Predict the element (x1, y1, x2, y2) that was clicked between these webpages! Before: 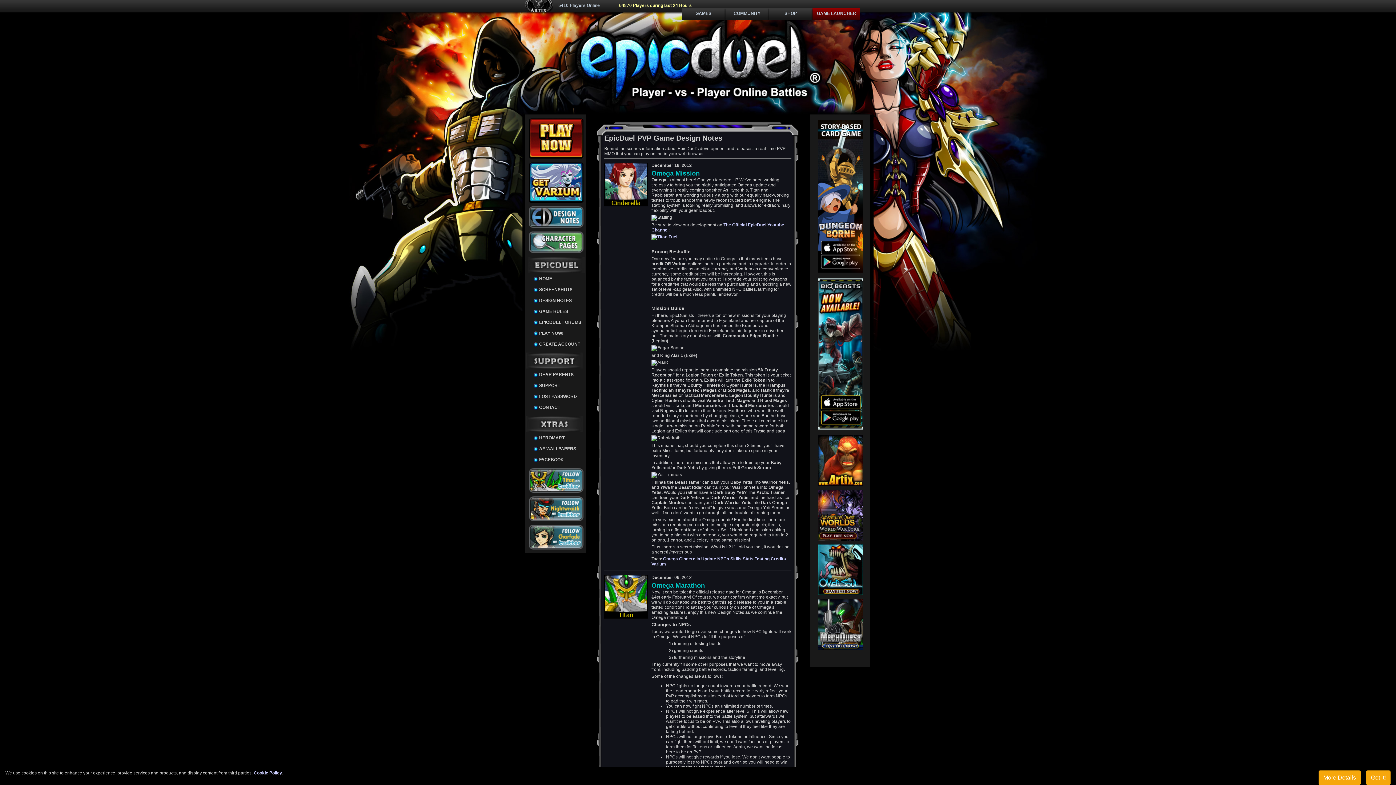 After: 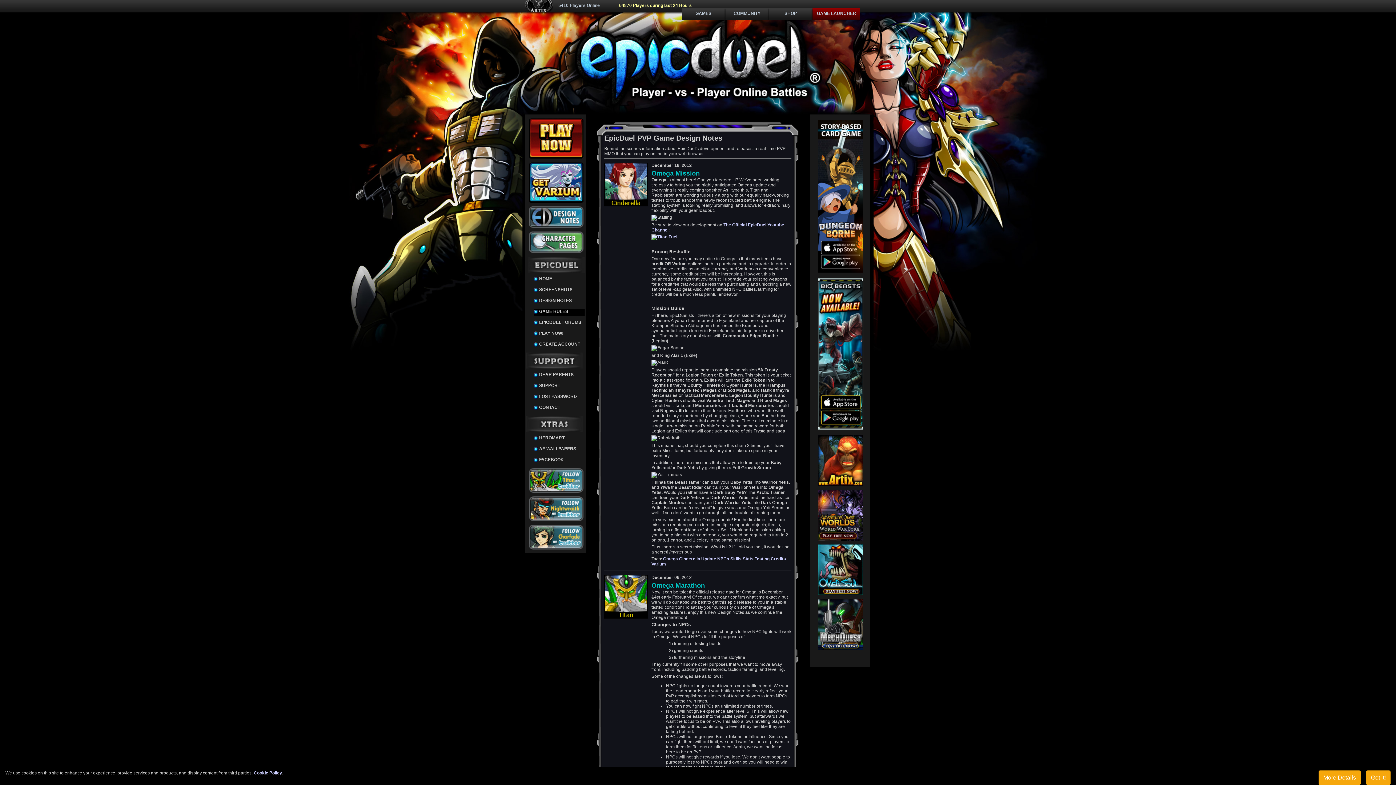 Action: bbox: (539, 309, 568, 314) label: GAME RULES